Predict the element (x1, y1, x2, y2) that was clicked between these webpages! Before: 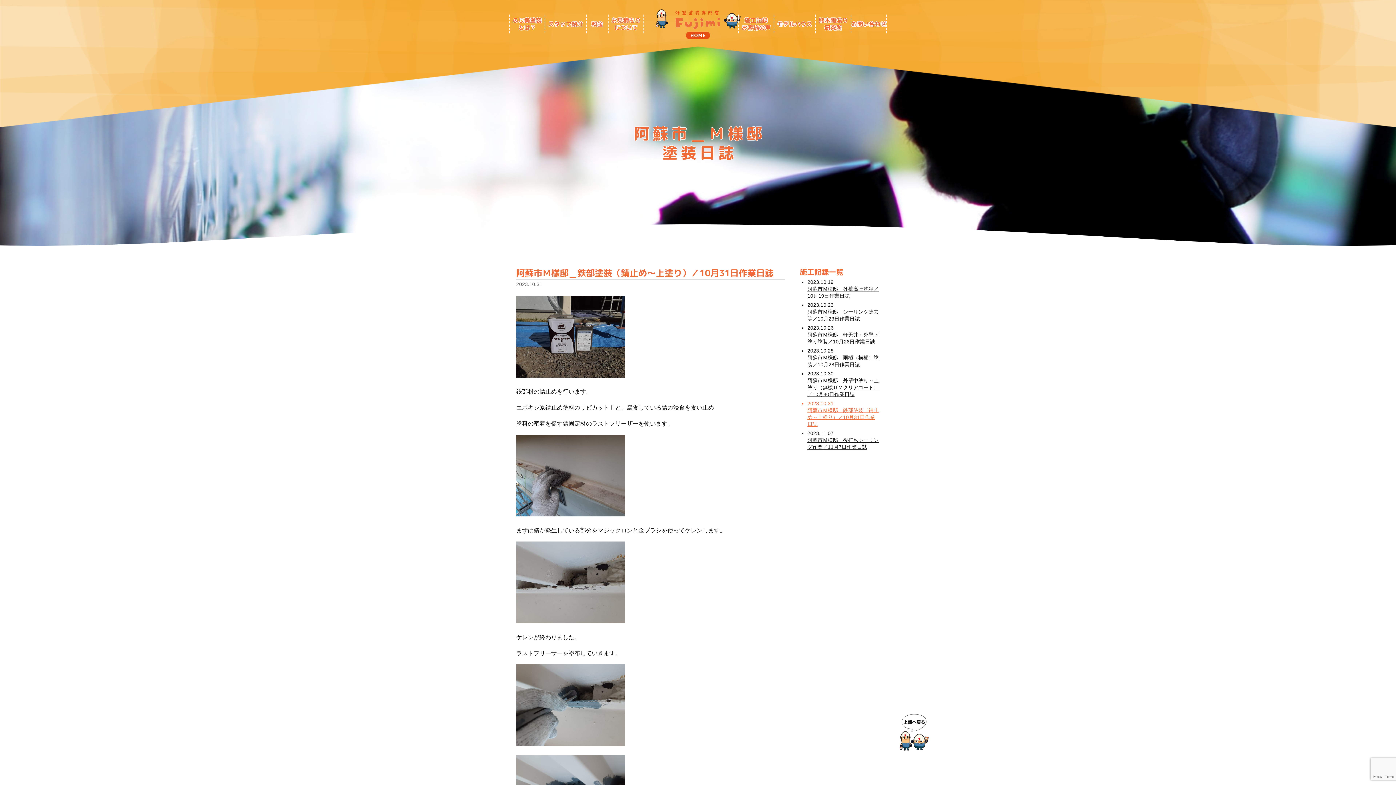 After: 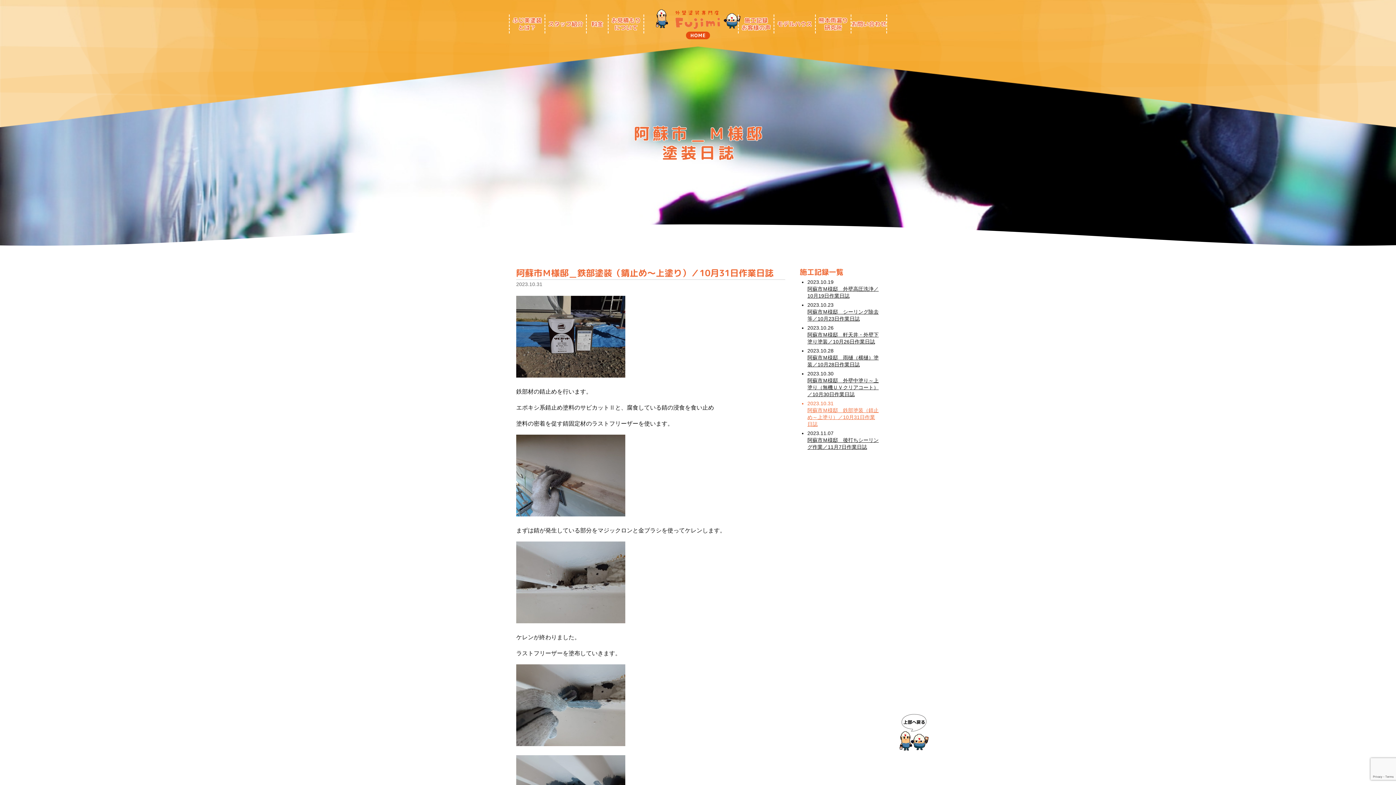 Action: bbox: (898, 714, 929, 751)